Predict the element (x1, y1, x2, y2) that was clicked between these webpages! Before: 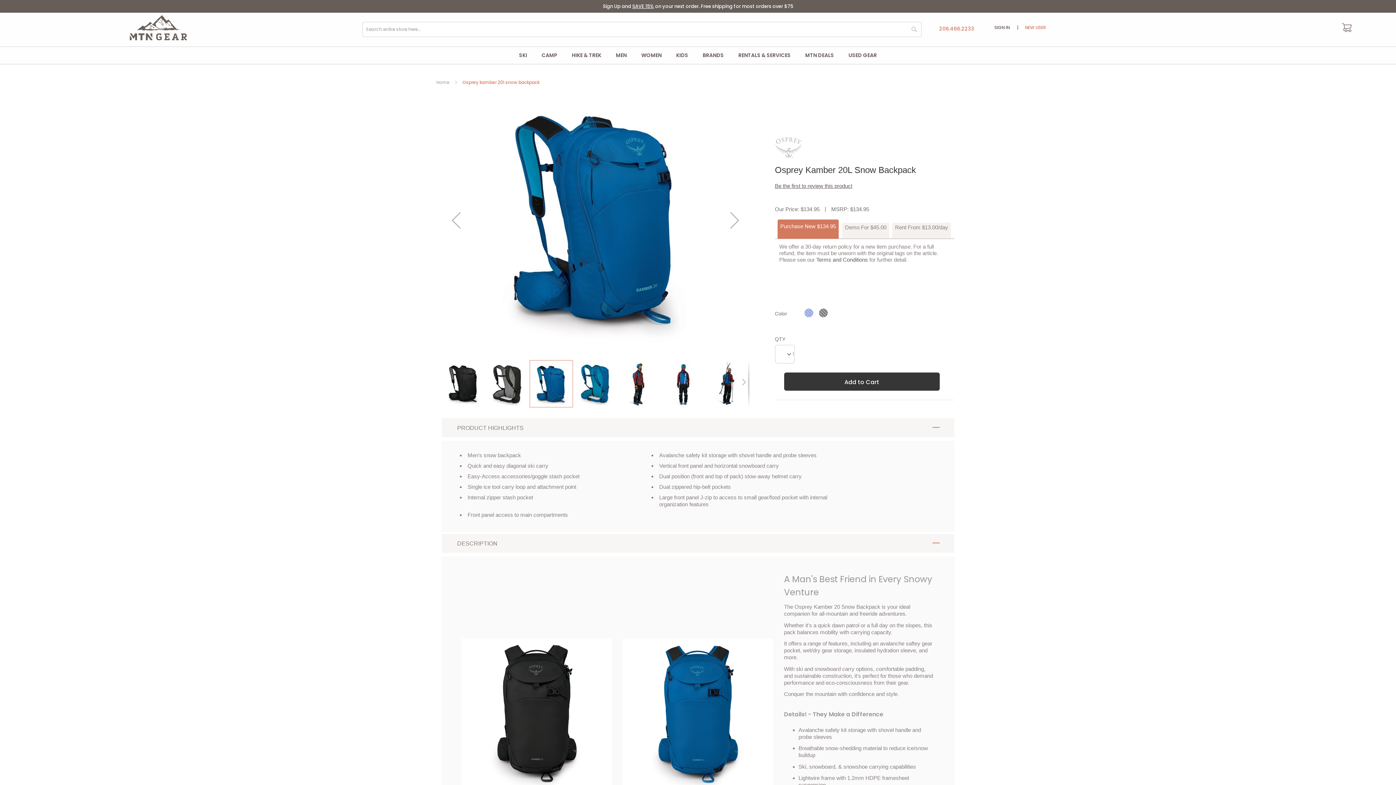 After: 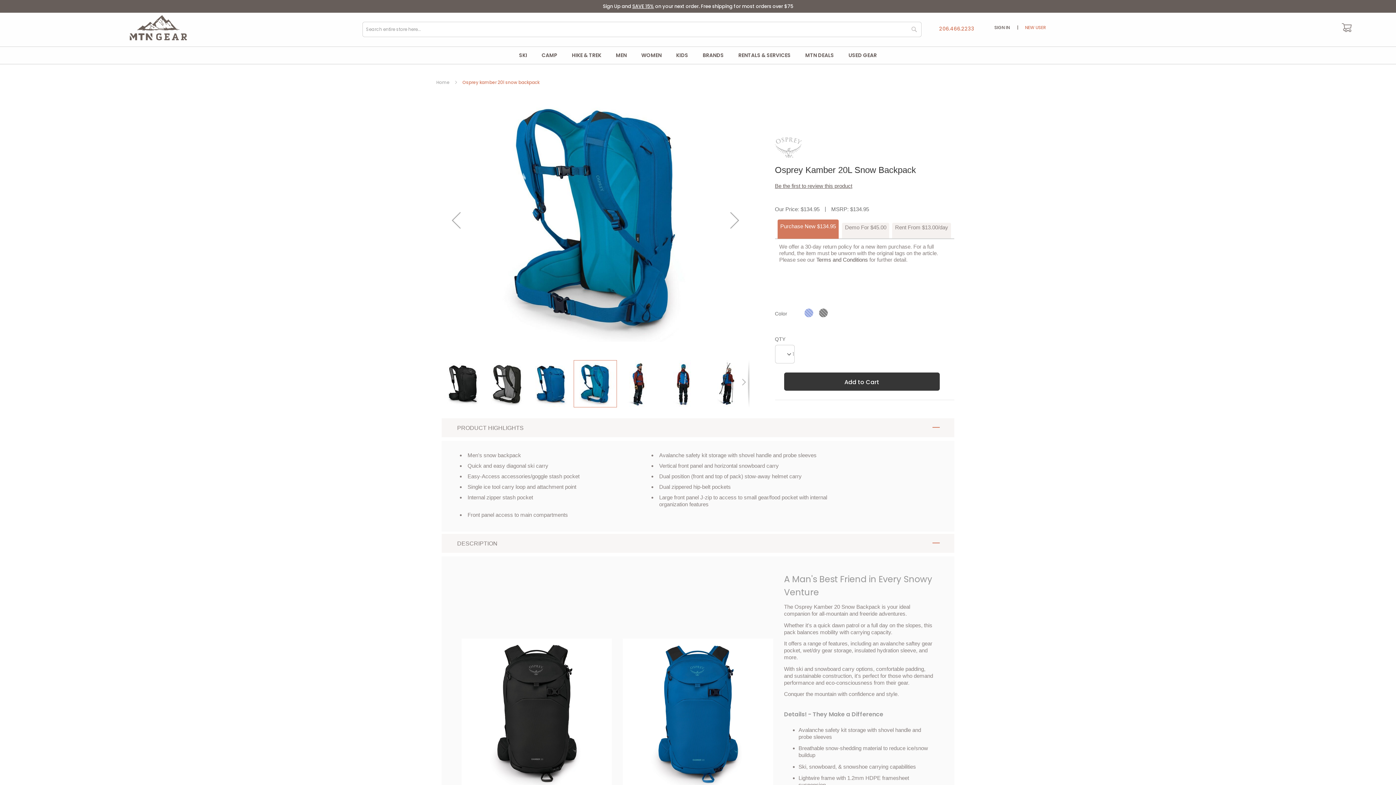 Action: label: Osprey Kamber 20L Snow Backpack bbox: (573, 359, 617, 408)